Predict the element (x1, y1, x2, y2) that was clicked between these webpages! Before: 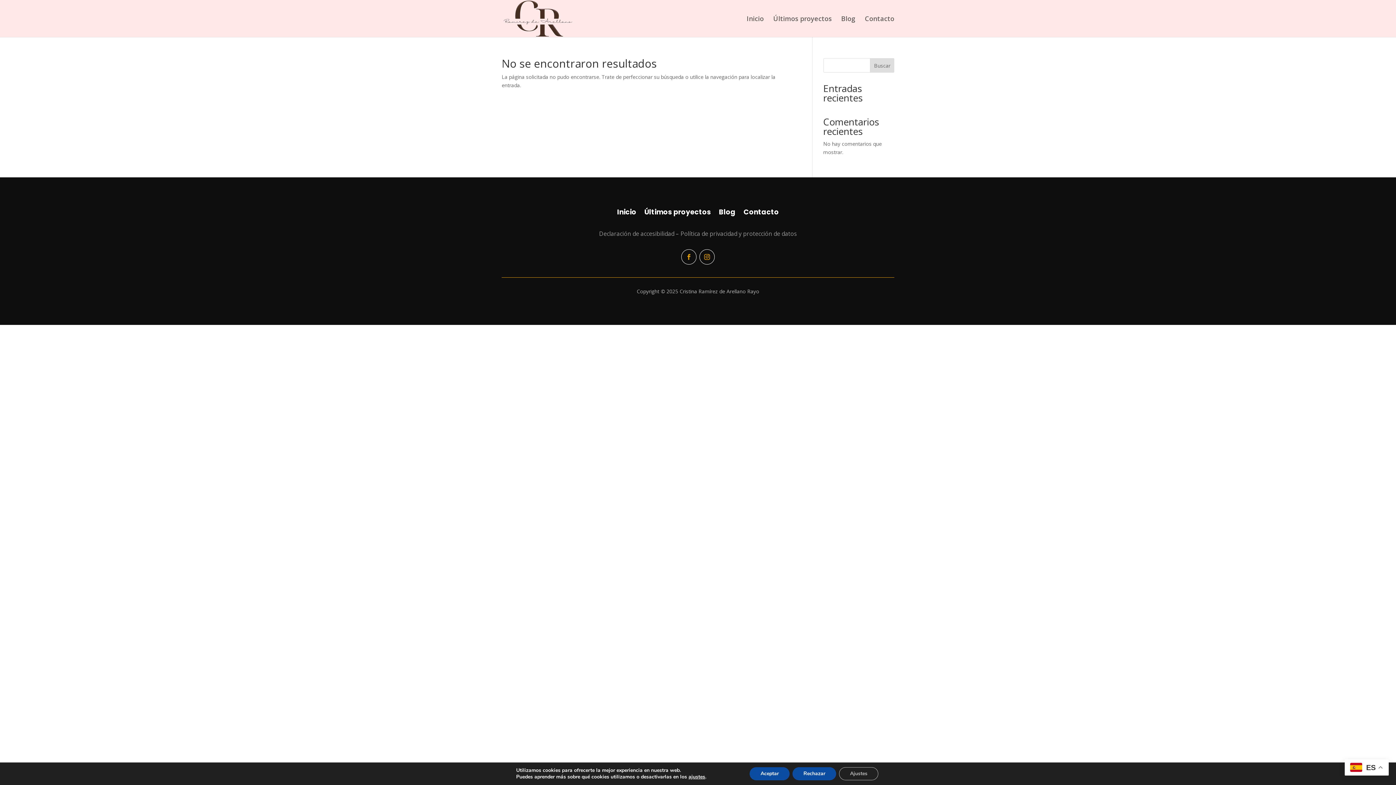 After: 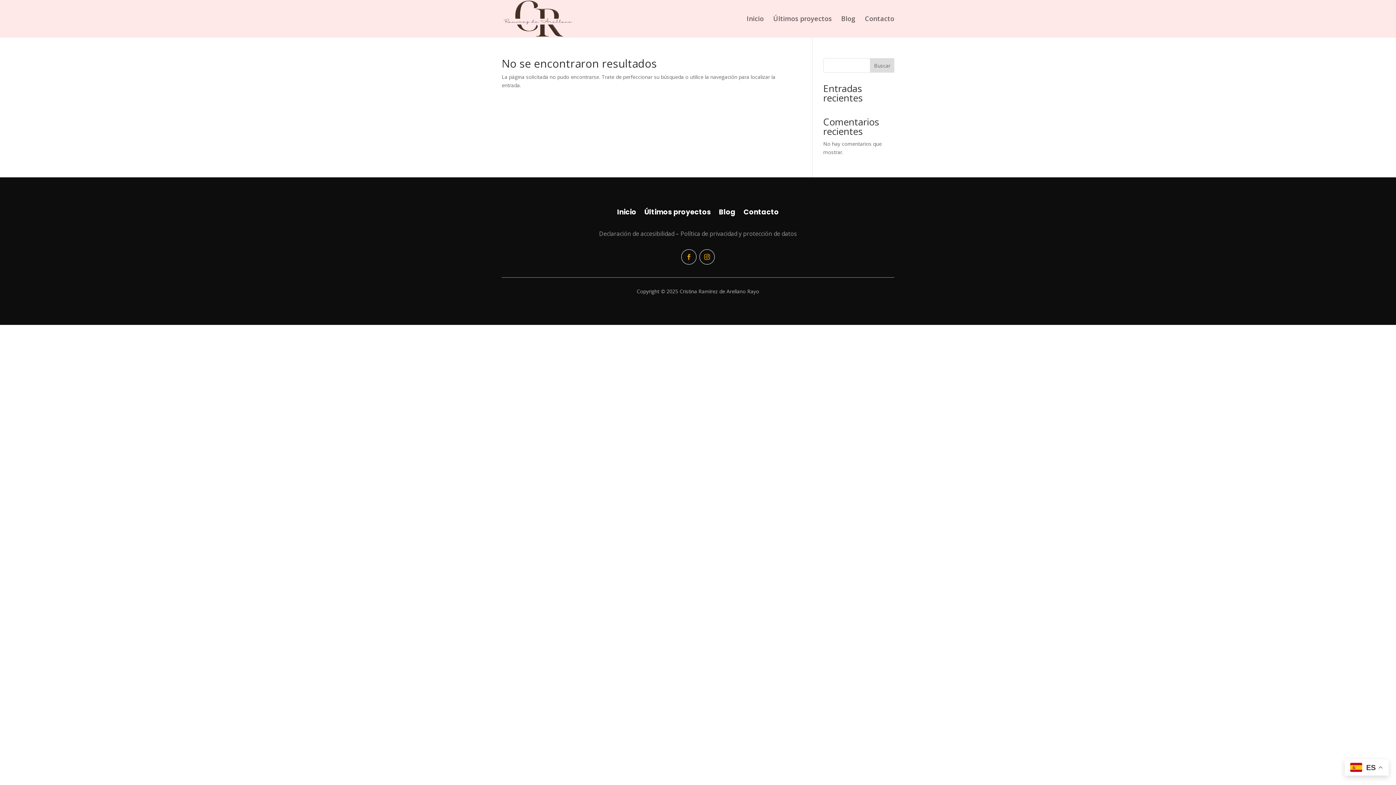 Action: bbox: (749, 767, 789, 780) label: Aceptar